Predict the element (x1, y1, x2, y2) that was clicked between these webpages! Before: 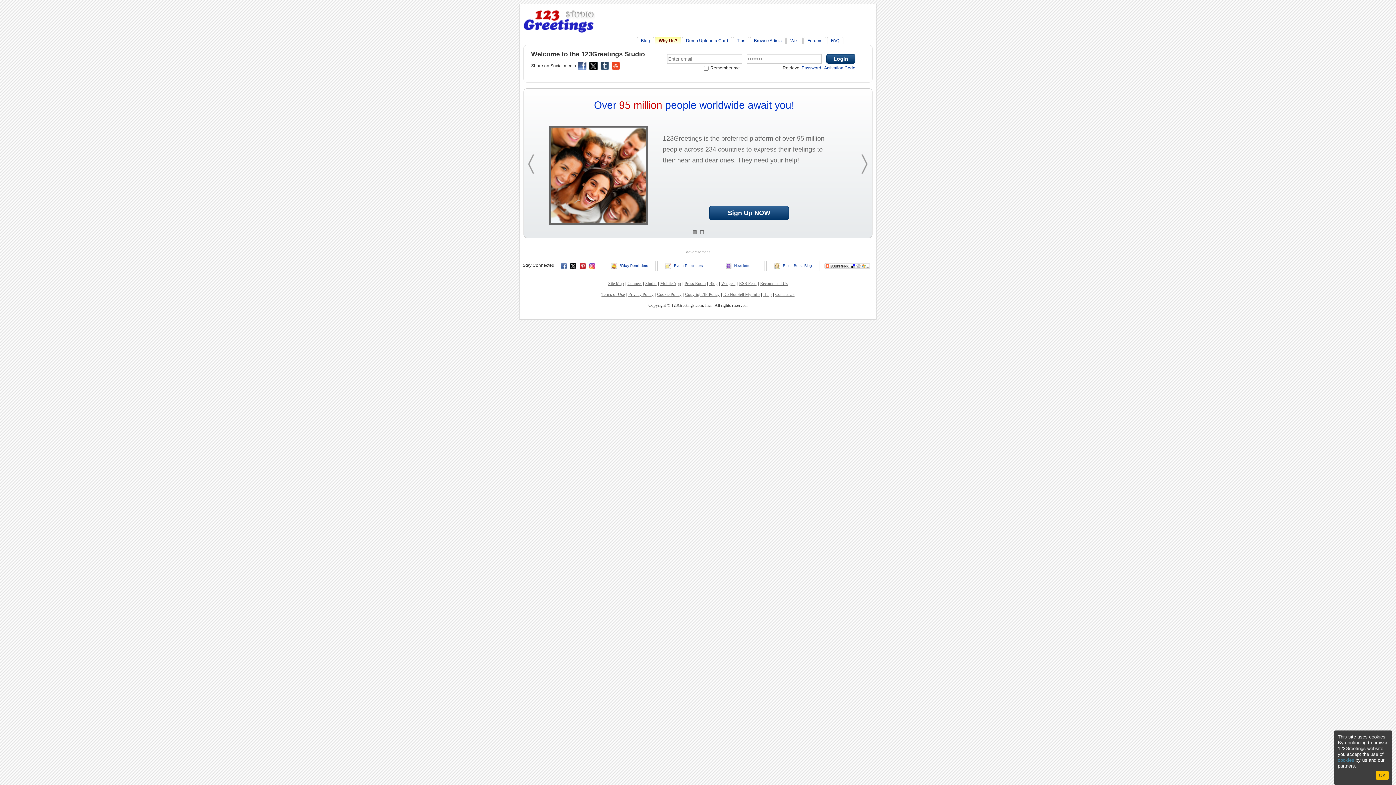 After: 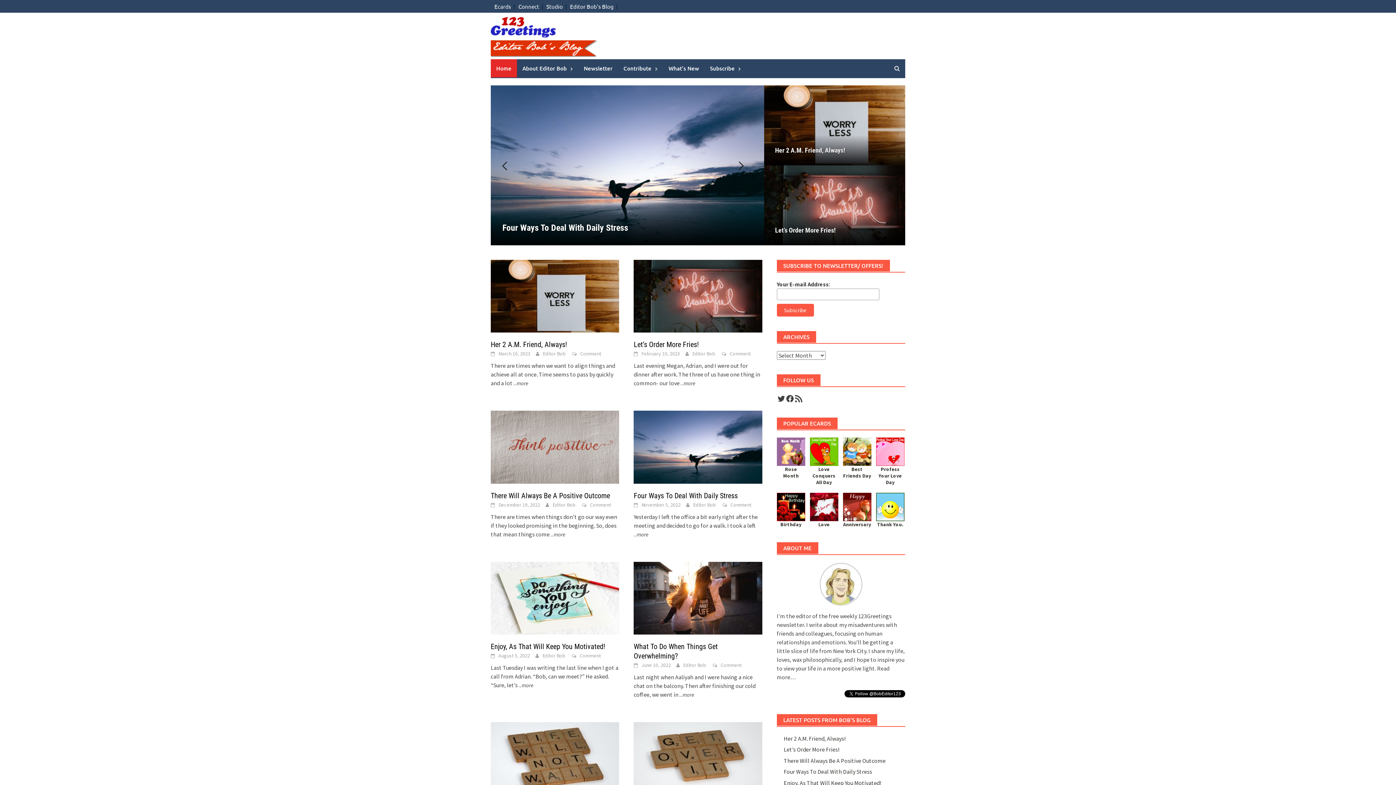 Action: bbox: (766, 261, 819, 271) label:  Editor Bob's Blog